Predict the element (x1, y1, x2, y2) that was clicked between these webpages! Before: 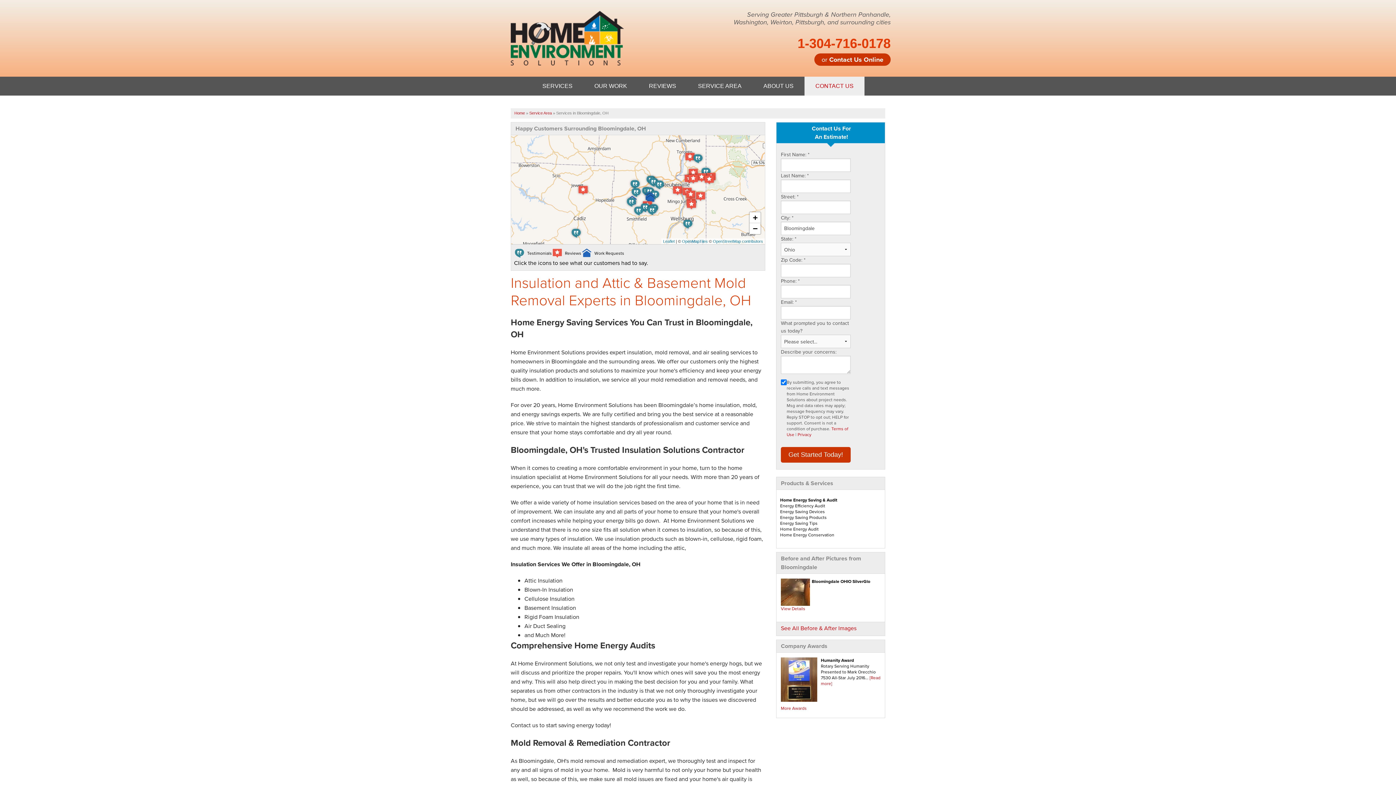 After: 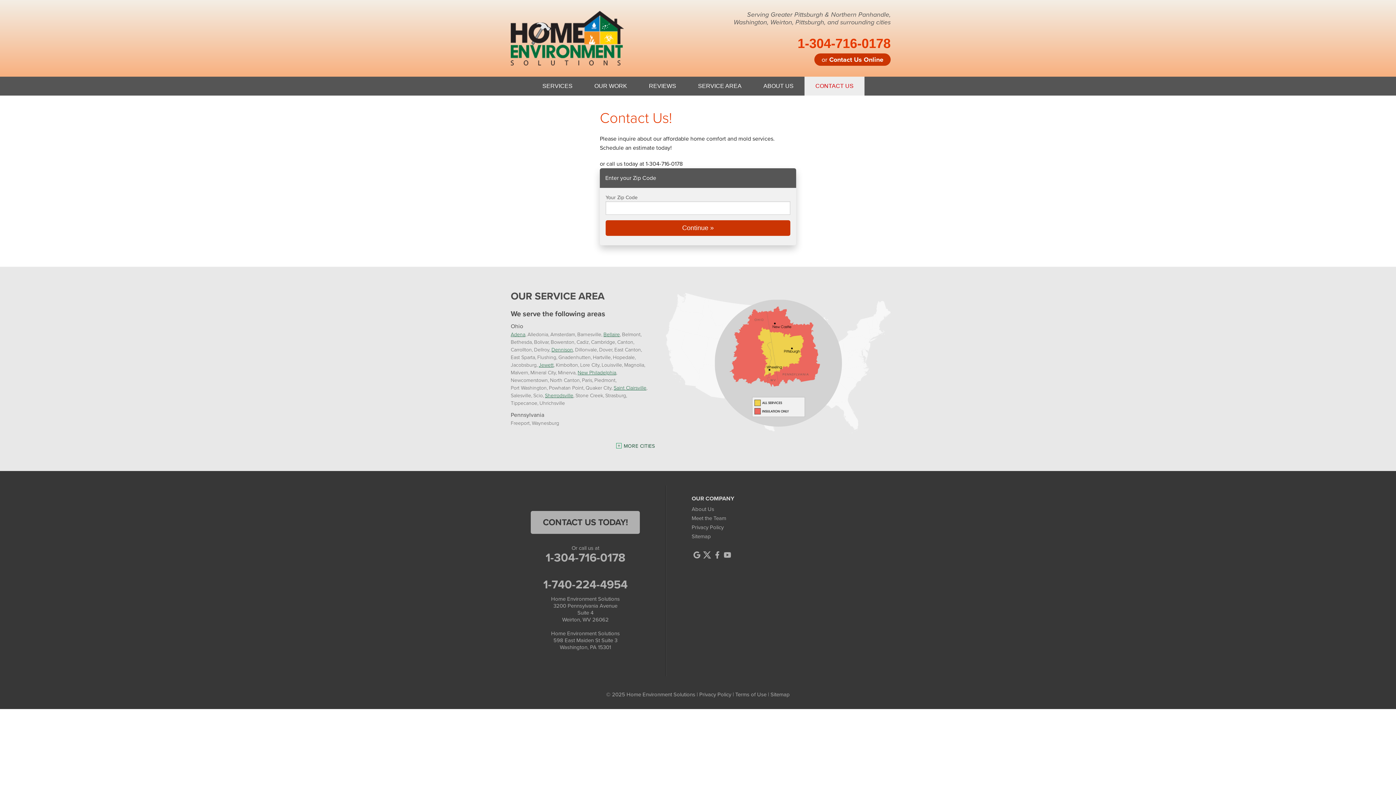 Action: bbox: (797, 36, 890, 50) label: 1-304-716-0178